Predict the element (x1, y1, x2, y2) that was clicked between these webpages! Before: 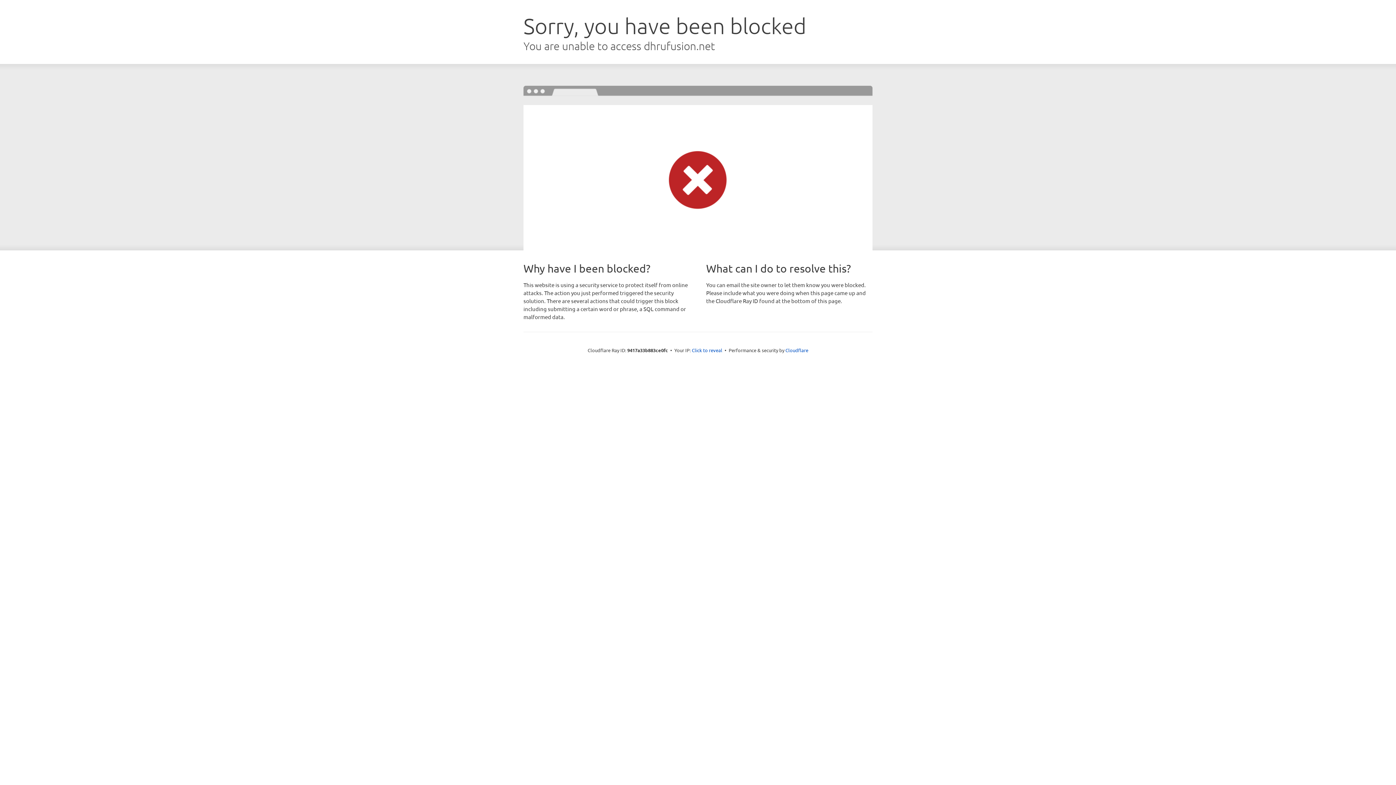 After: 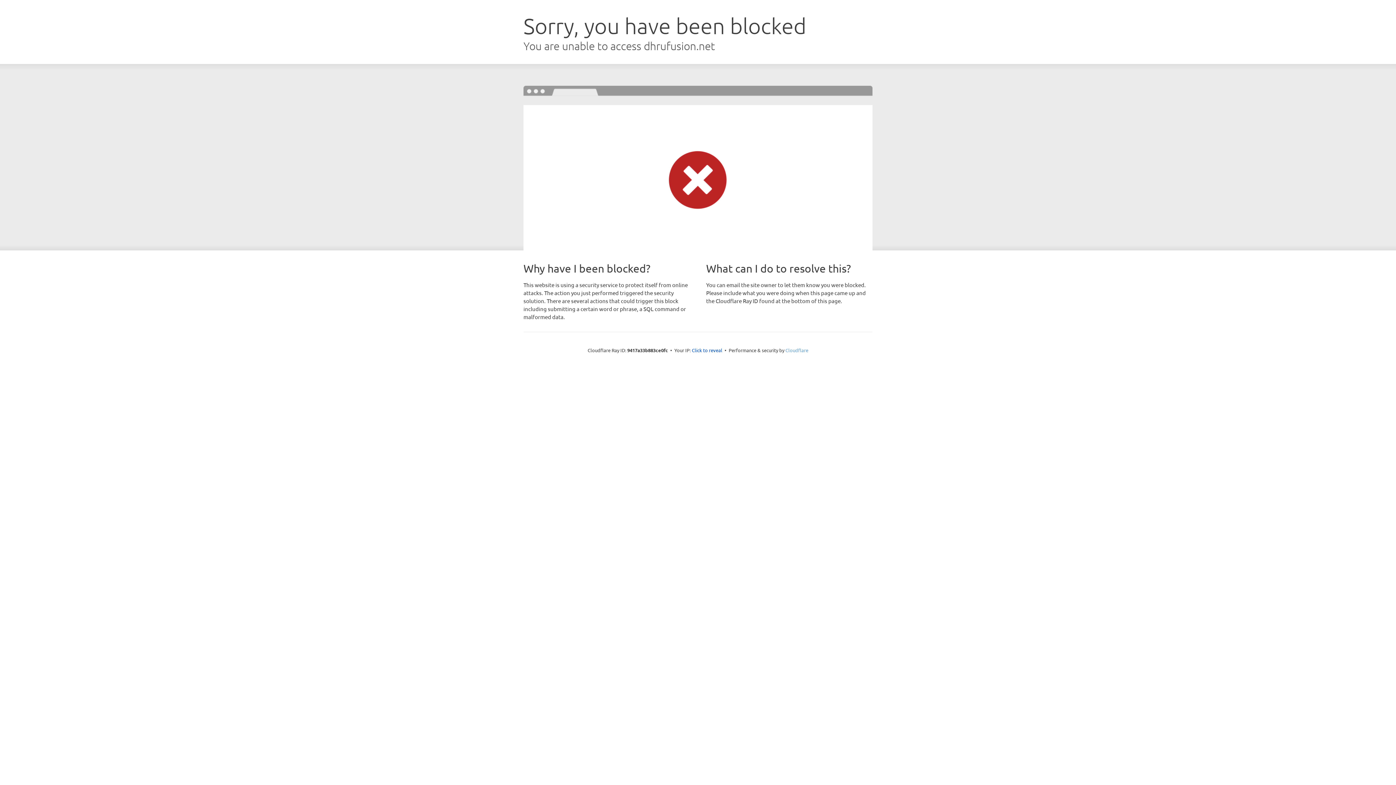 Action: bbox: (785, 347, 808, 353) label: Cloudflare